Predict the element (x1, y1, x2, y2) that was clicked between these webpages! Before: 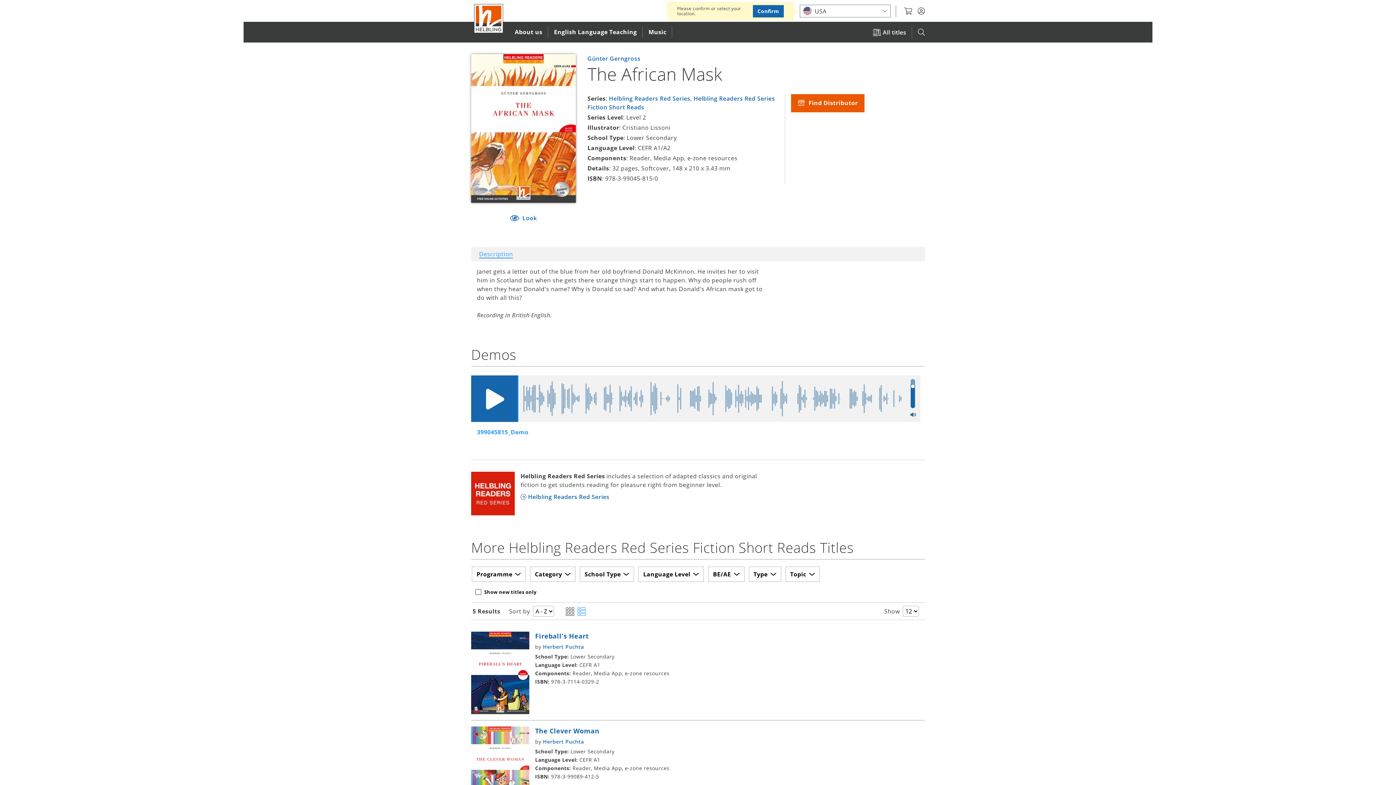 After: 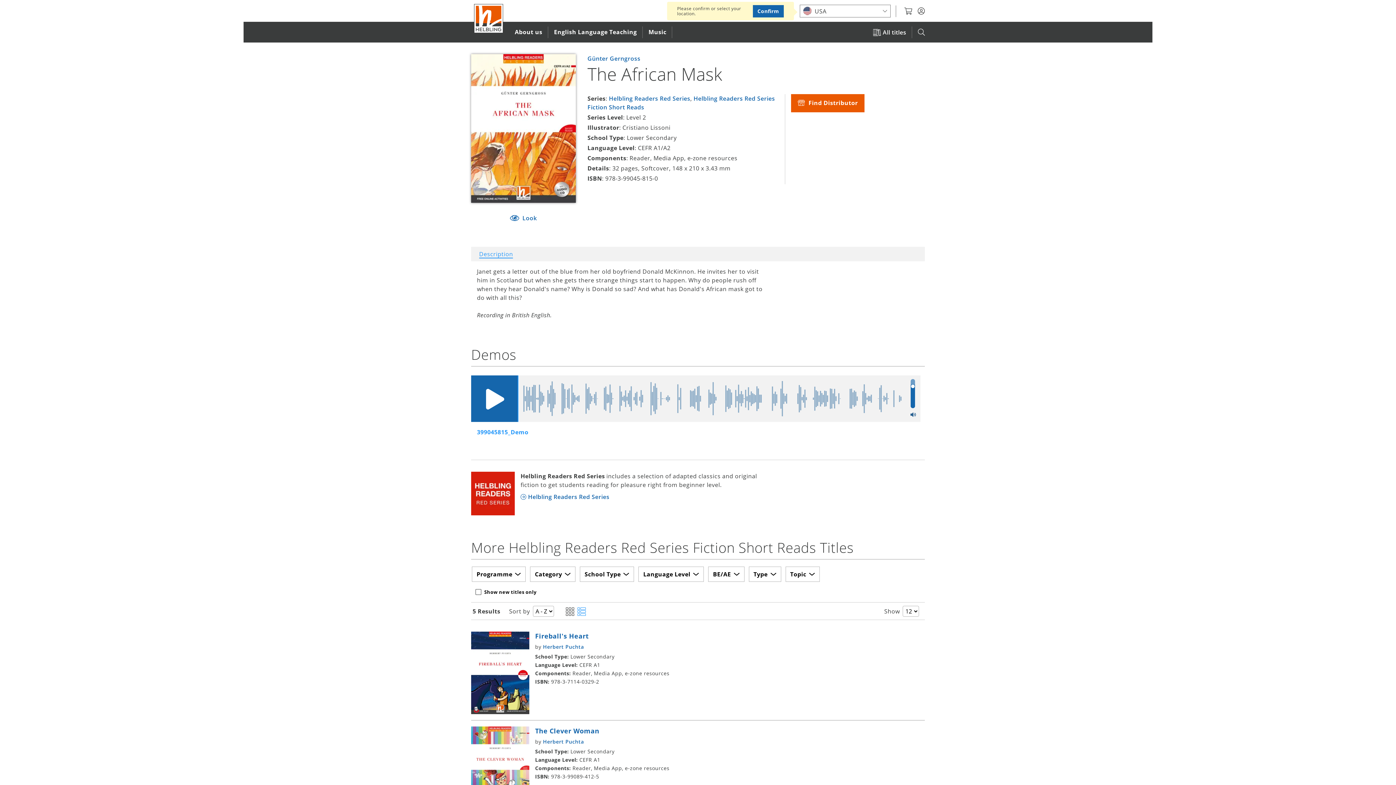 Action: bbox: (478, 250, 513, 257) label: Click to show Description.